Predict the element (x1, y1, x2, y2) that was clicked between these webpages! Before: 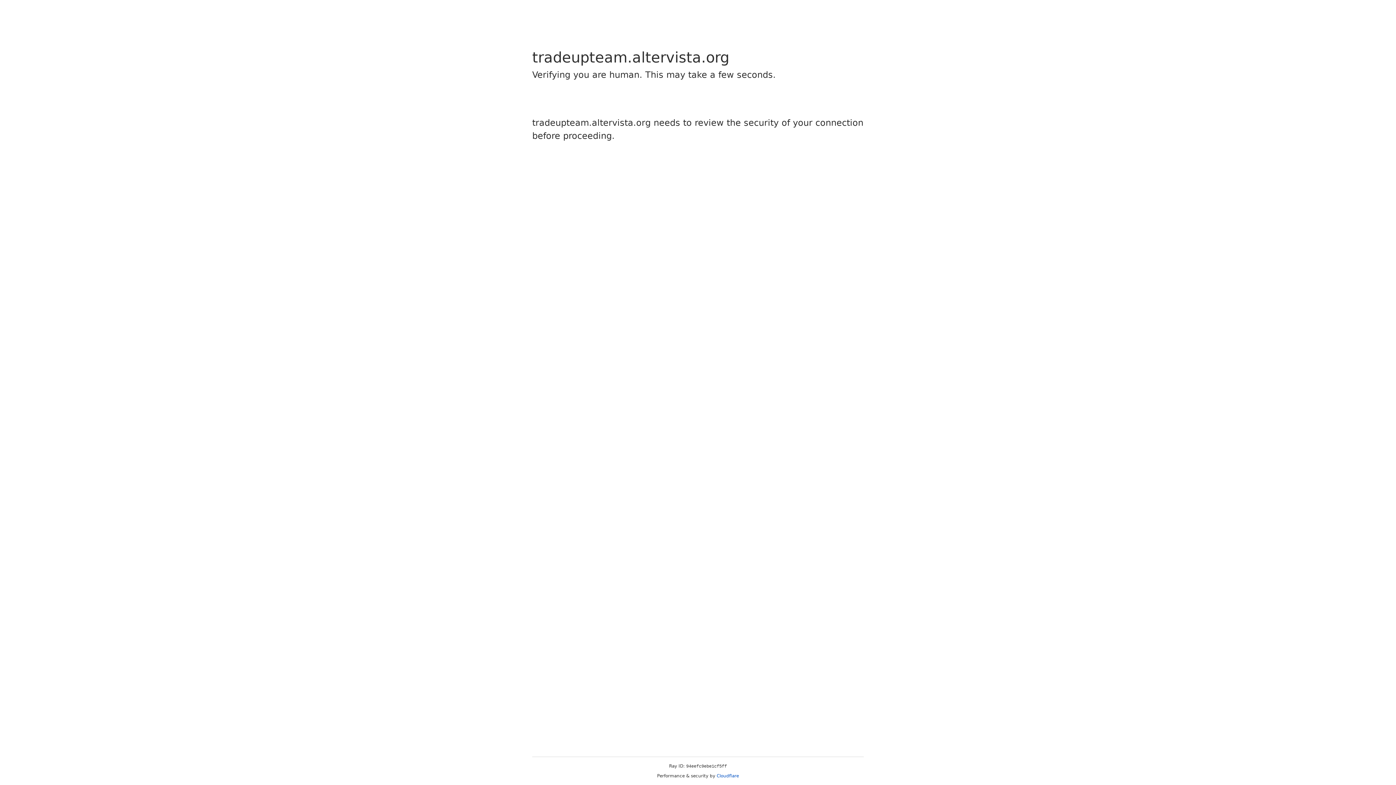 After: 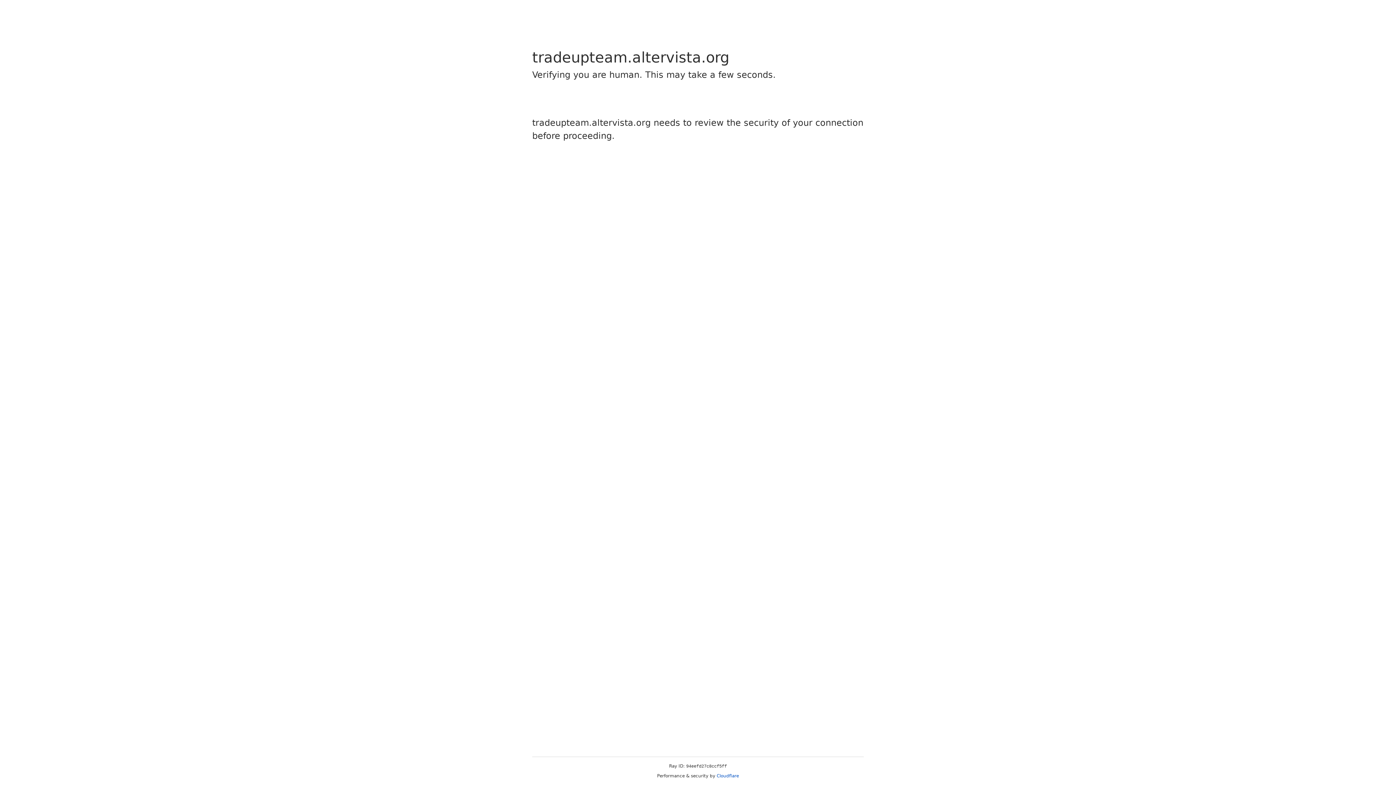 Action: bbox: (716, 773, 739, 778) label: Cloudflare